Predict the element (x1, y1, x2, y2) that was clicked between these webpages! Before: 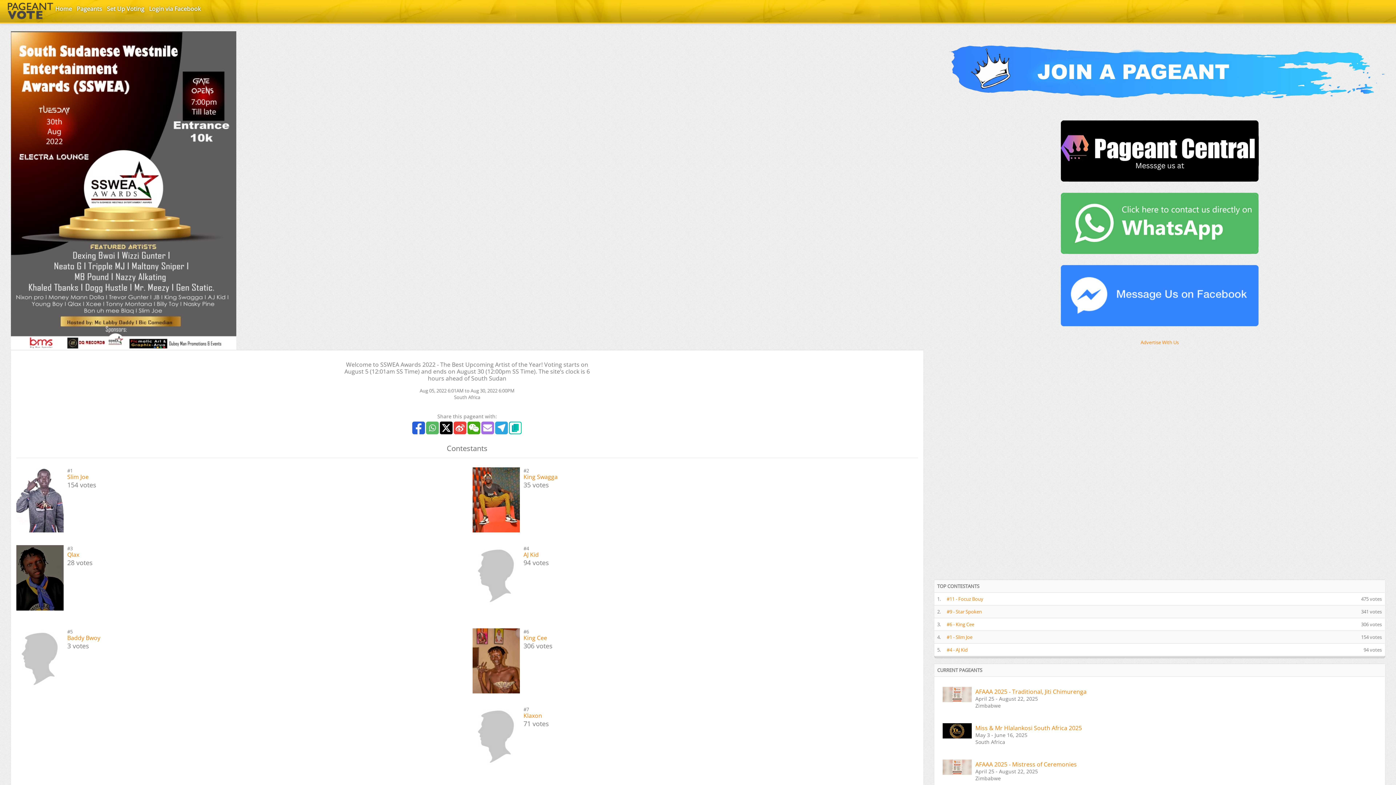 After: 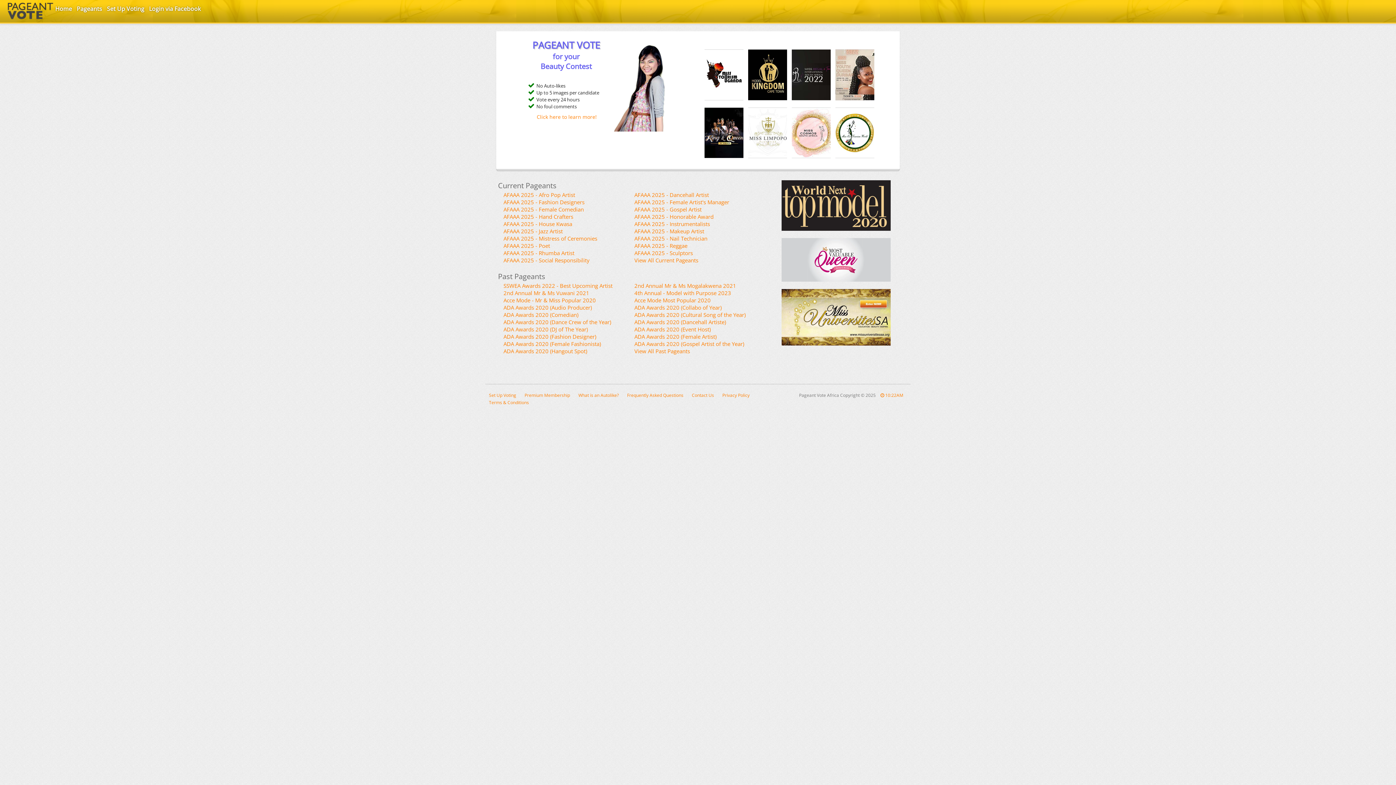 Action: bbox: (5, 0, 55, 18)